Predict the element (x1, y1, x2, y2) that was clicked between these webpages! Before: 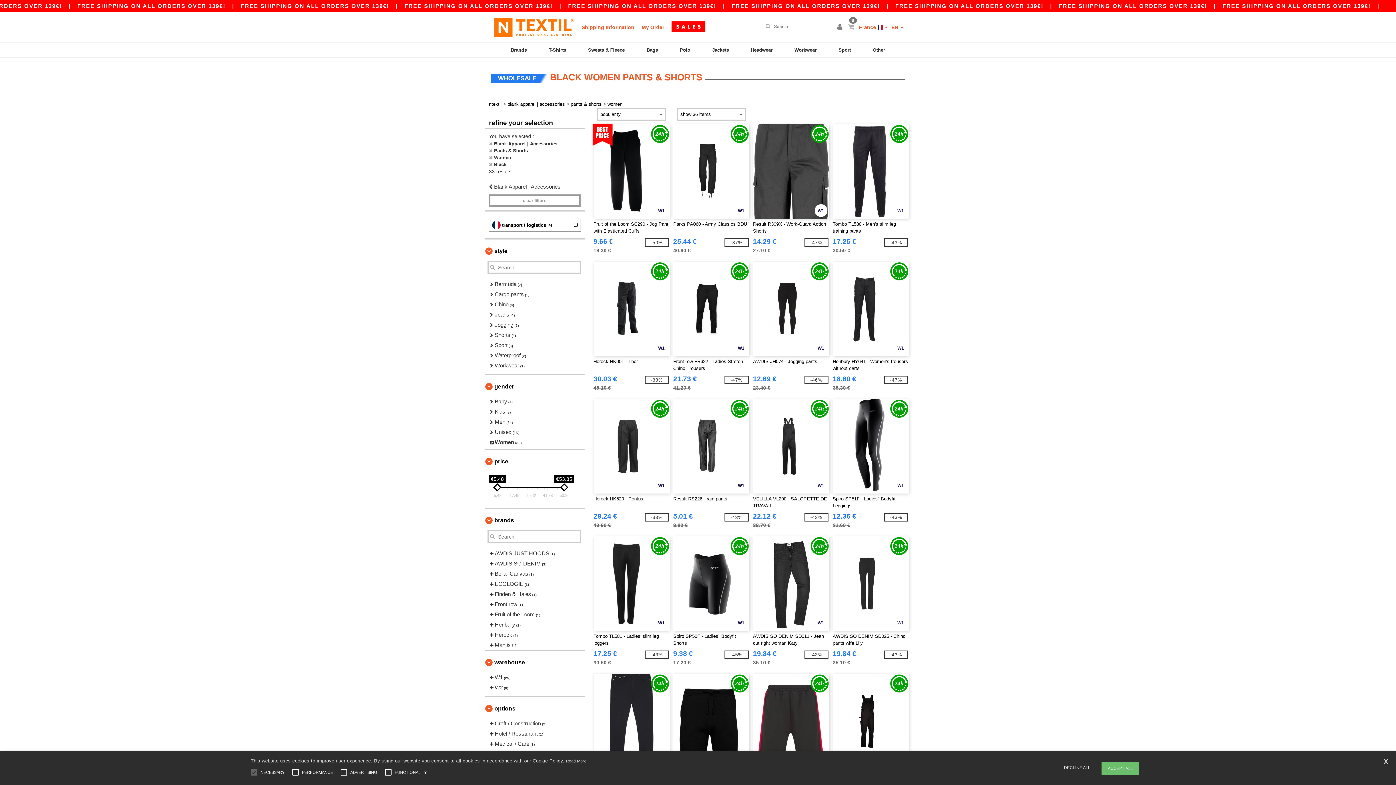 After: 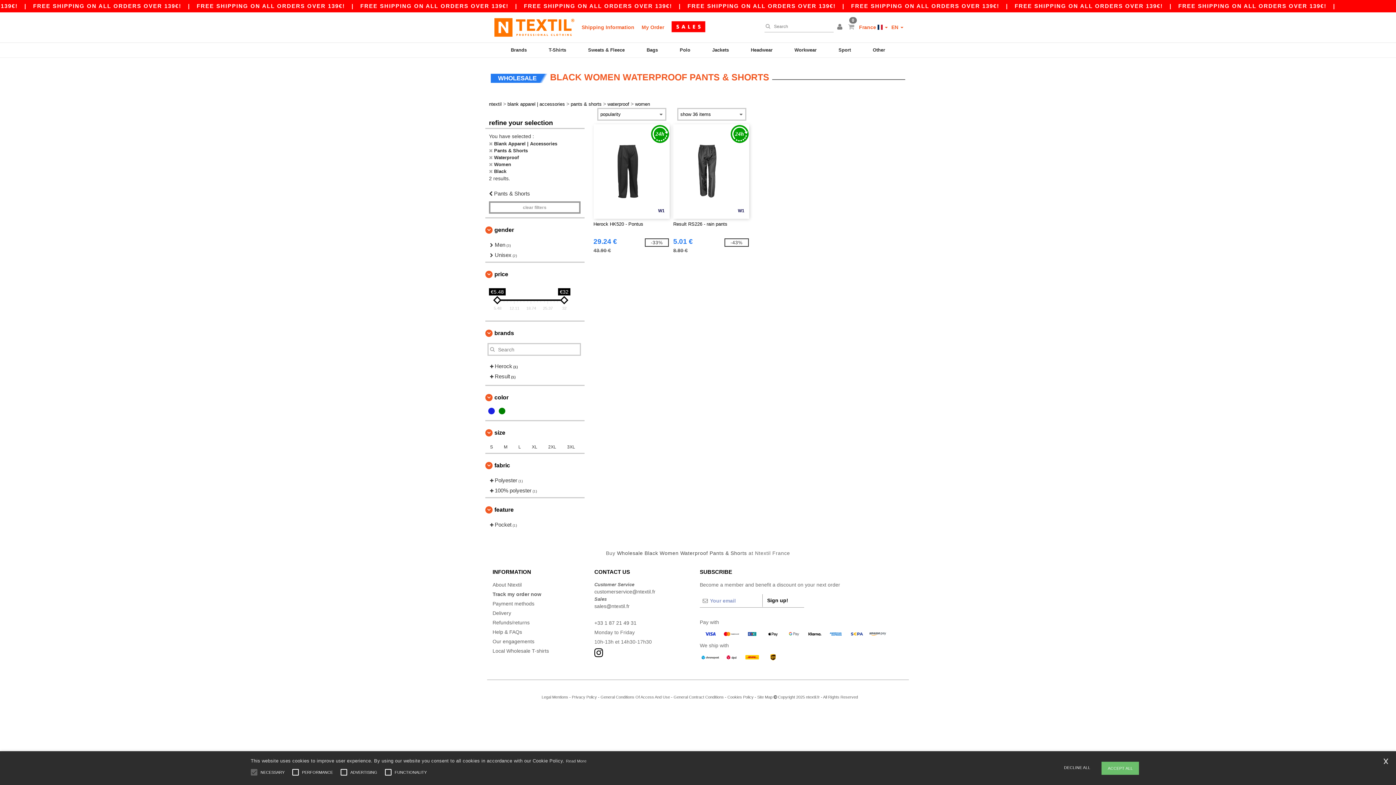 Action: label:  Waterproof (2) bbox: (489, 350, 577, 360)